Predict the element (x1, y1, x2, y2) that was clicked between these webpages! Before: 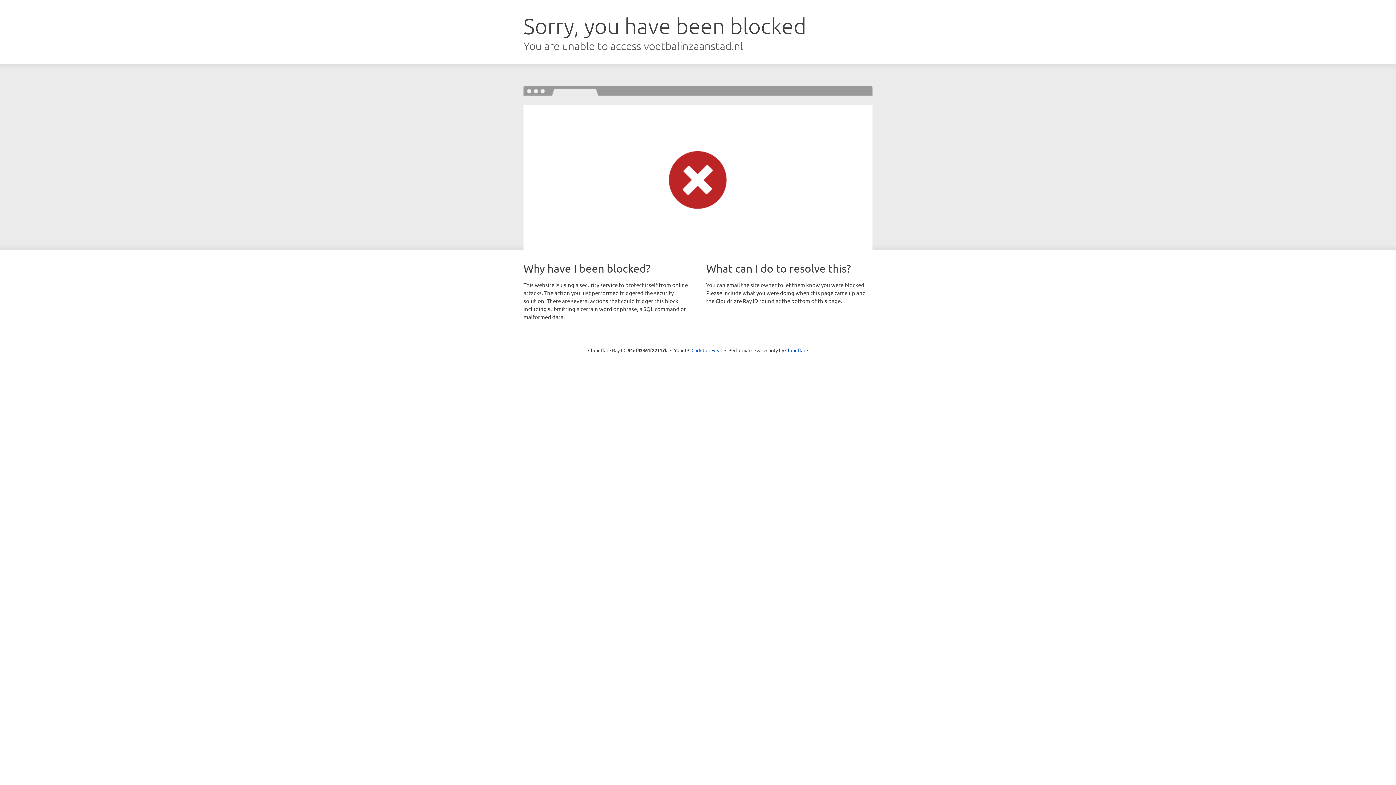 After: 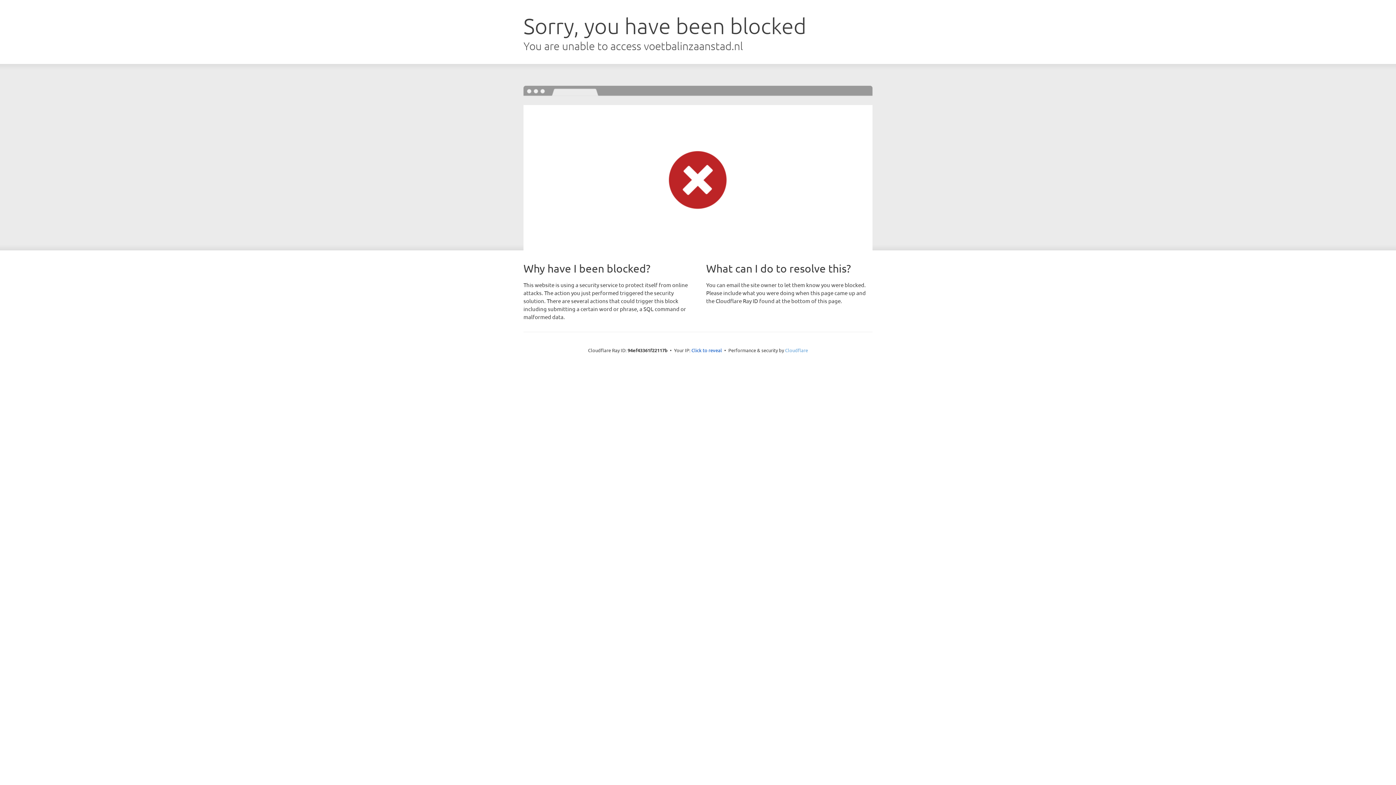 Action: label: Cloudflare bbox: (785, 347, 808, 353)